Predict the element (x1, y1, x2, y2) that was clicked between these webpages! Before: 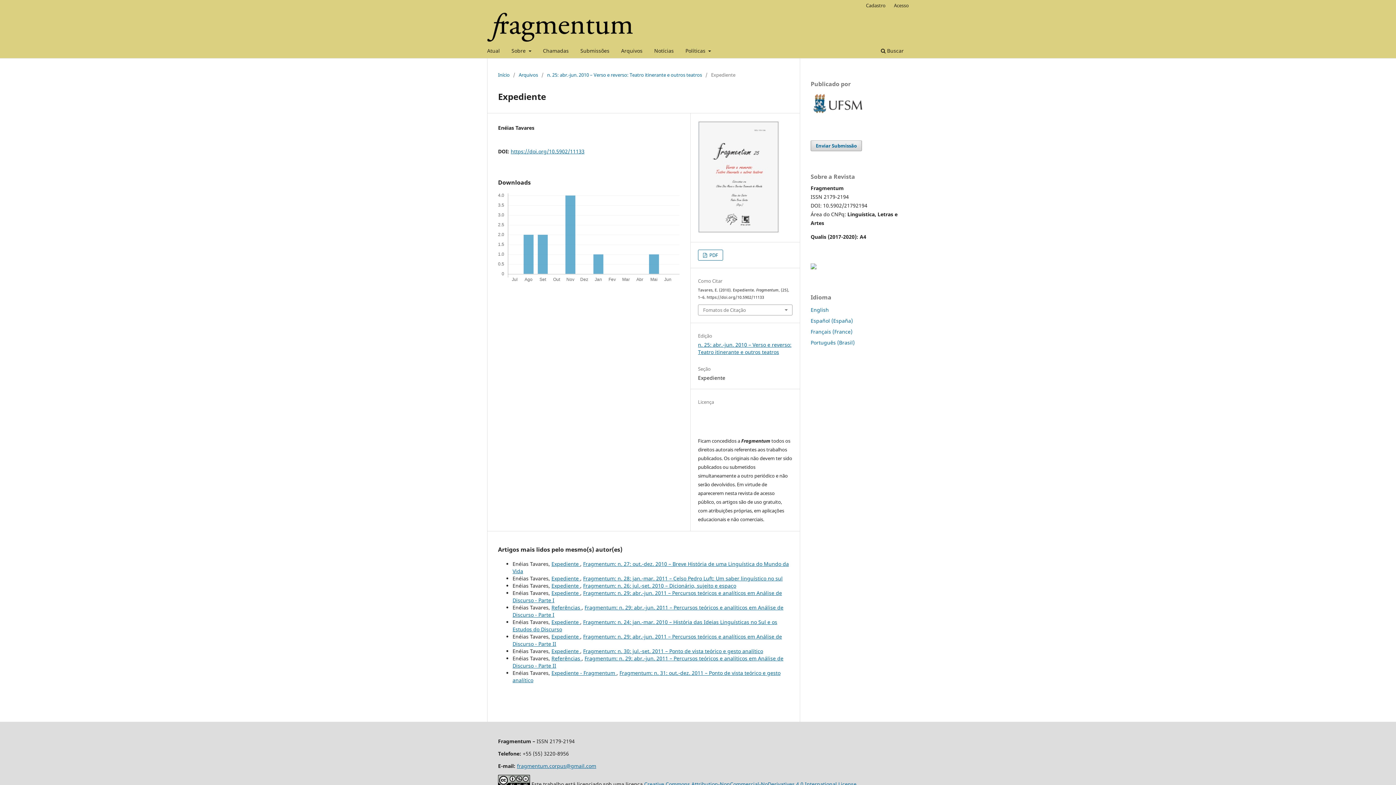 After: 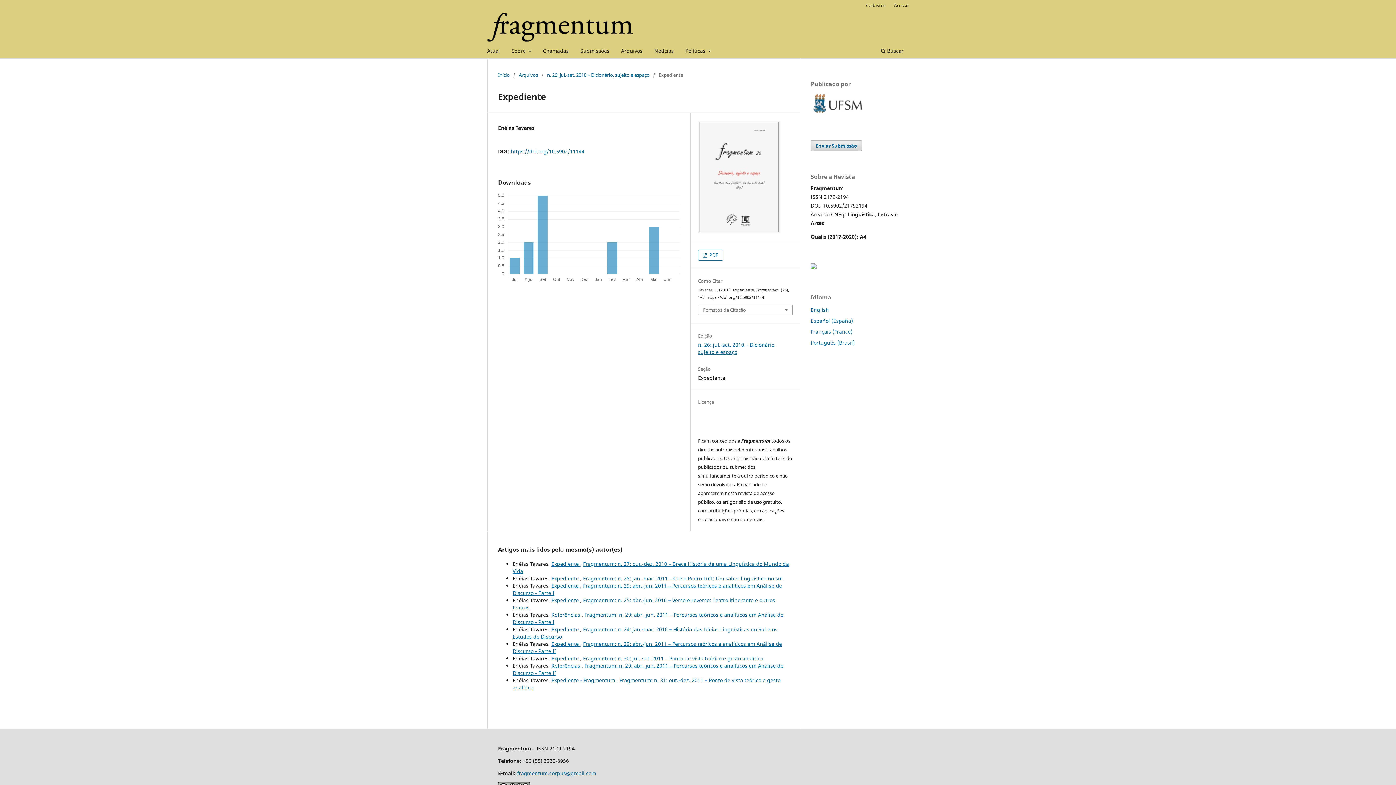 Action: bbox: (551, 582, 580, 589) label: Expediente 